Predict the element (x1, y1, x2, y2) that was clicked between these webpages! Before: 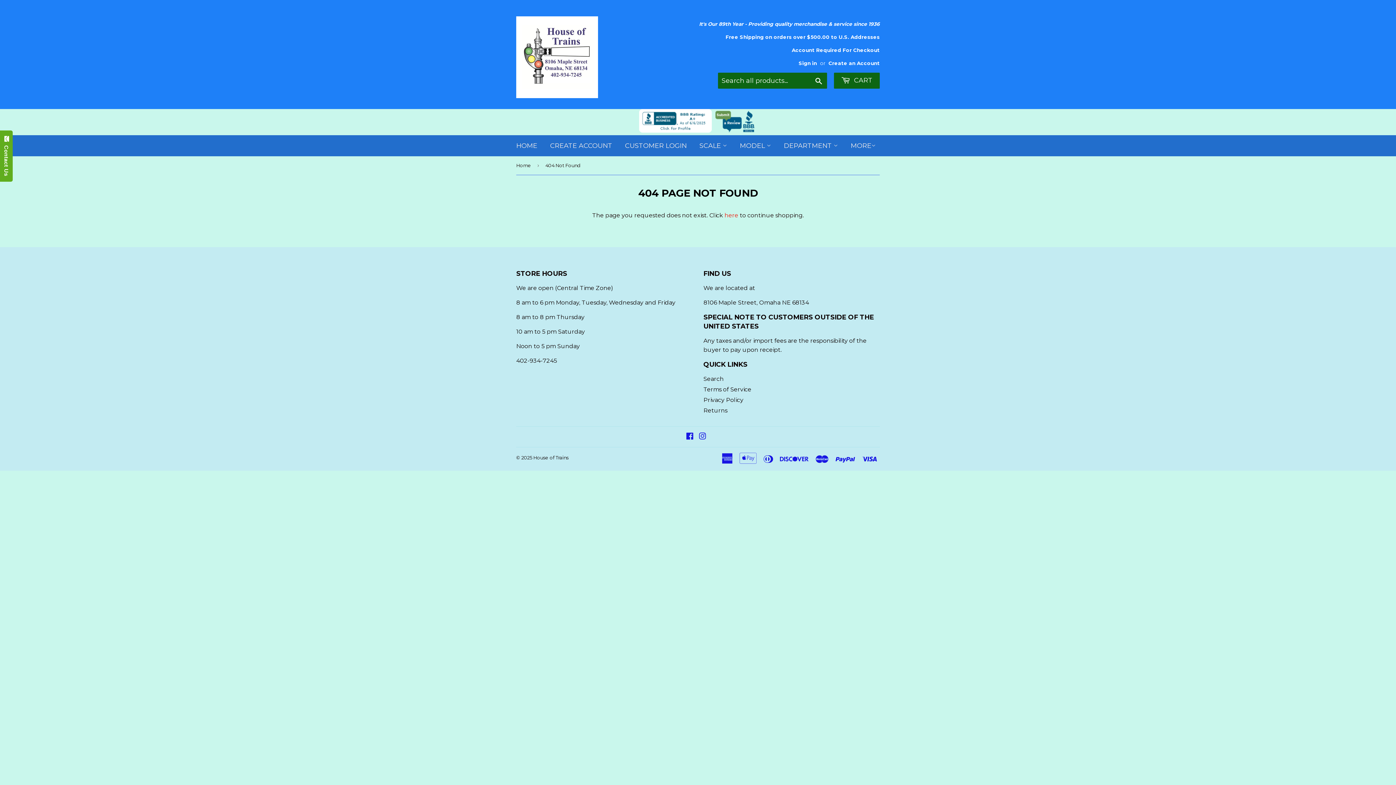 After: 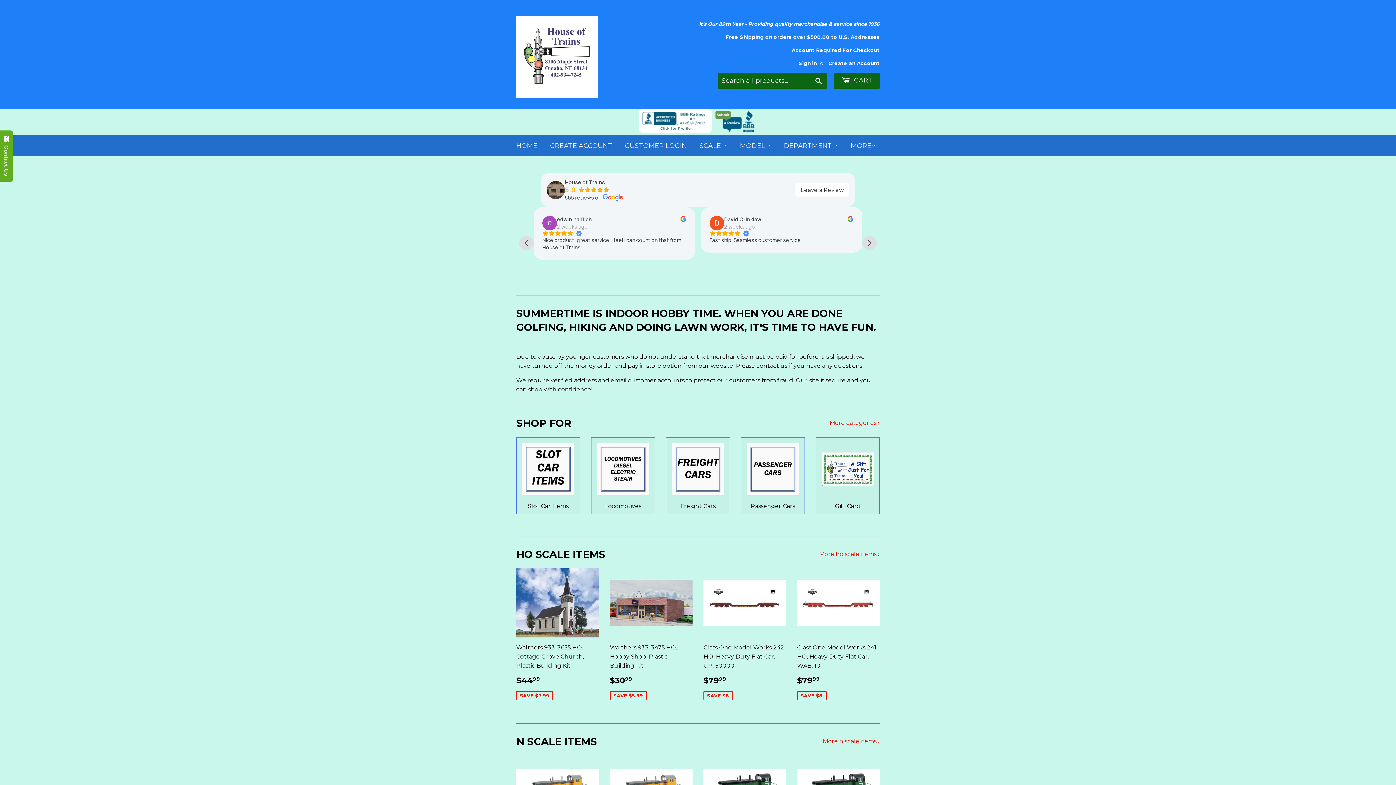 Action: bbox: (694, 135, 732, 156) label: SCALE 